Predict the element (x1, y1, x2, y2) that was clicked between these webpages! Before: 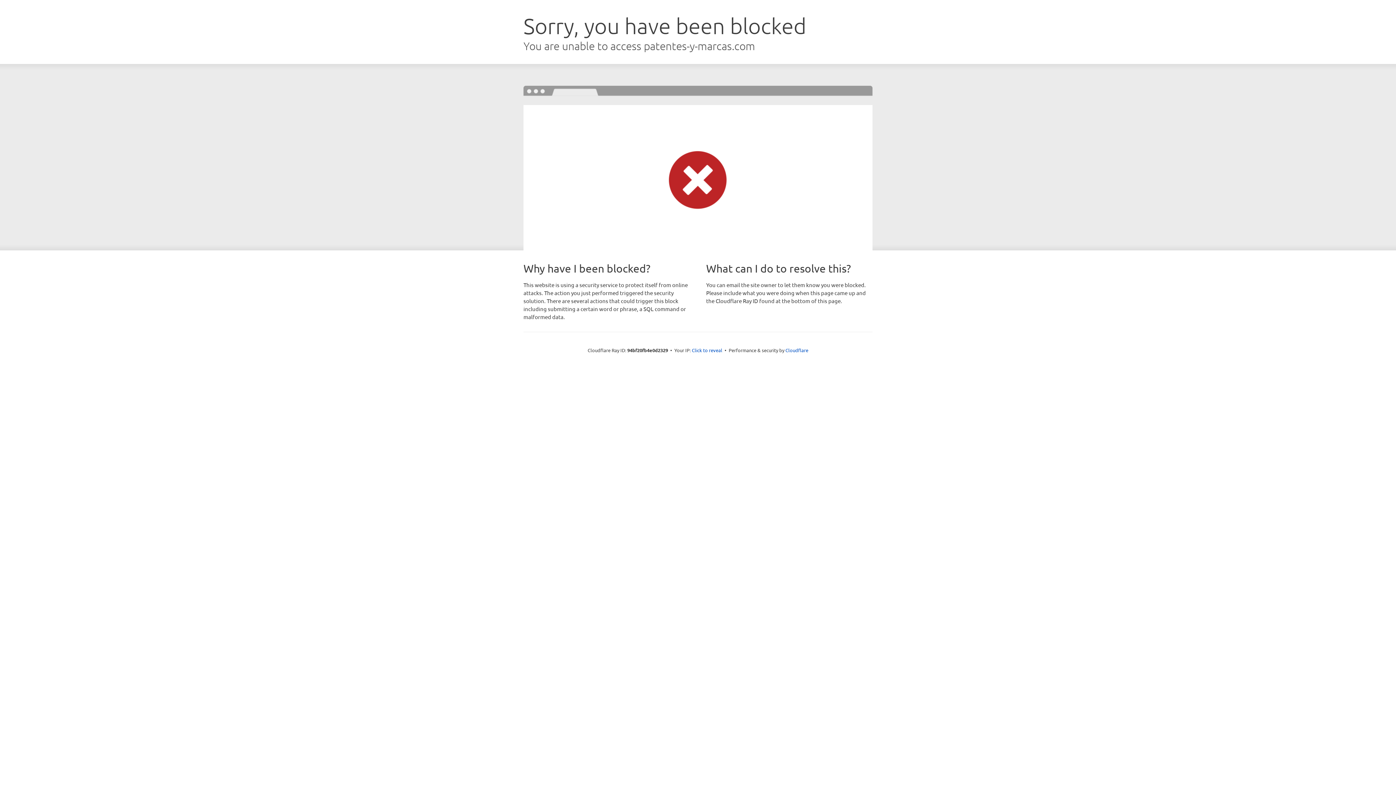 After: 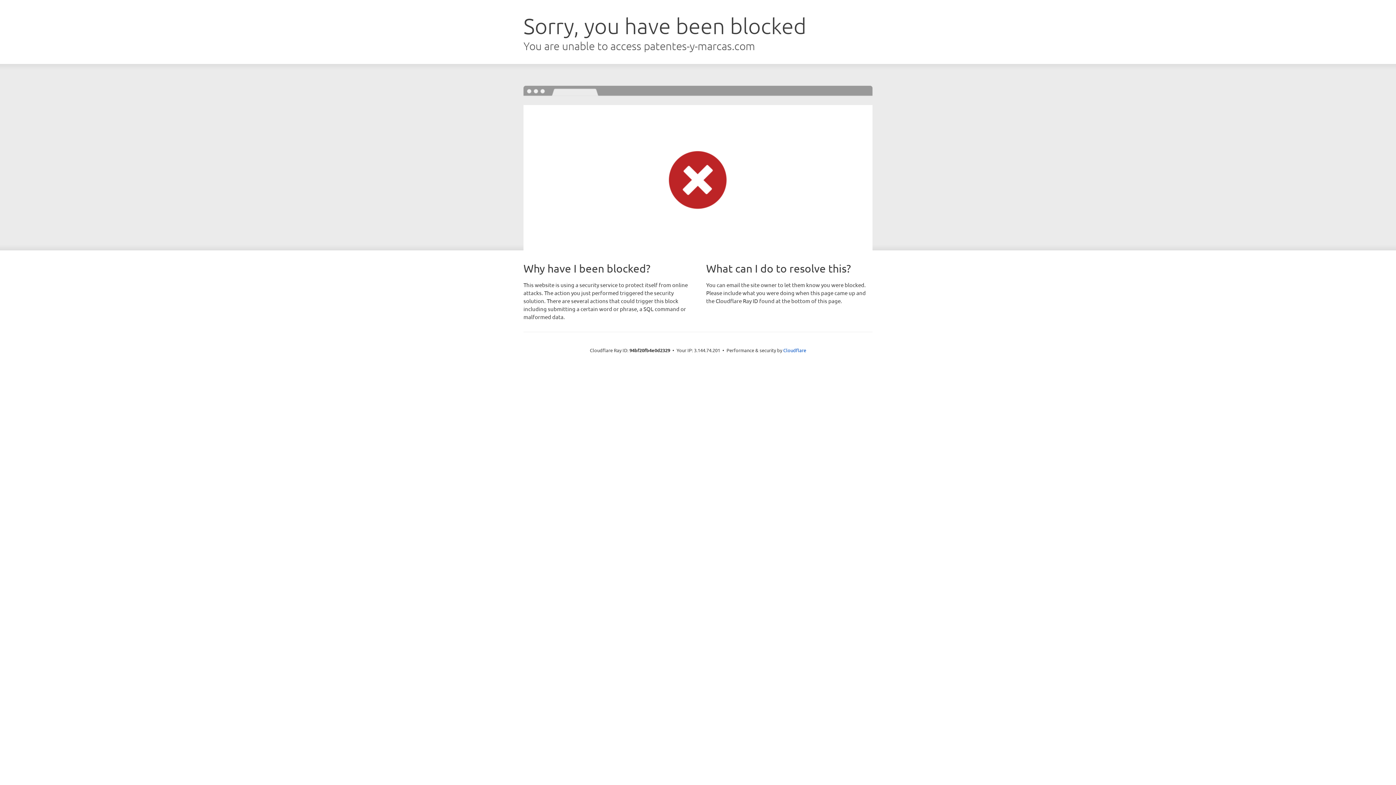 Action: bbox: (692, 346, 722, 353) label: Click to reveal